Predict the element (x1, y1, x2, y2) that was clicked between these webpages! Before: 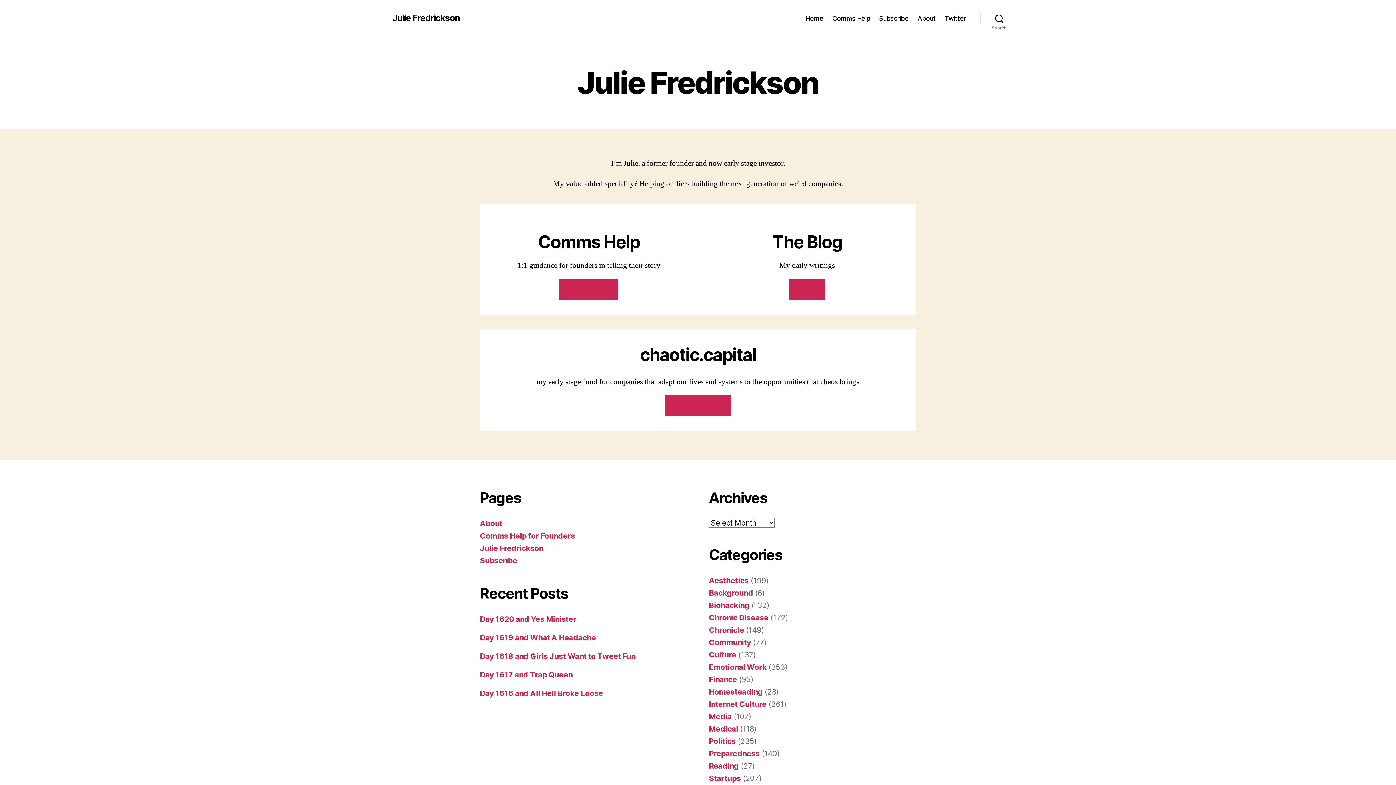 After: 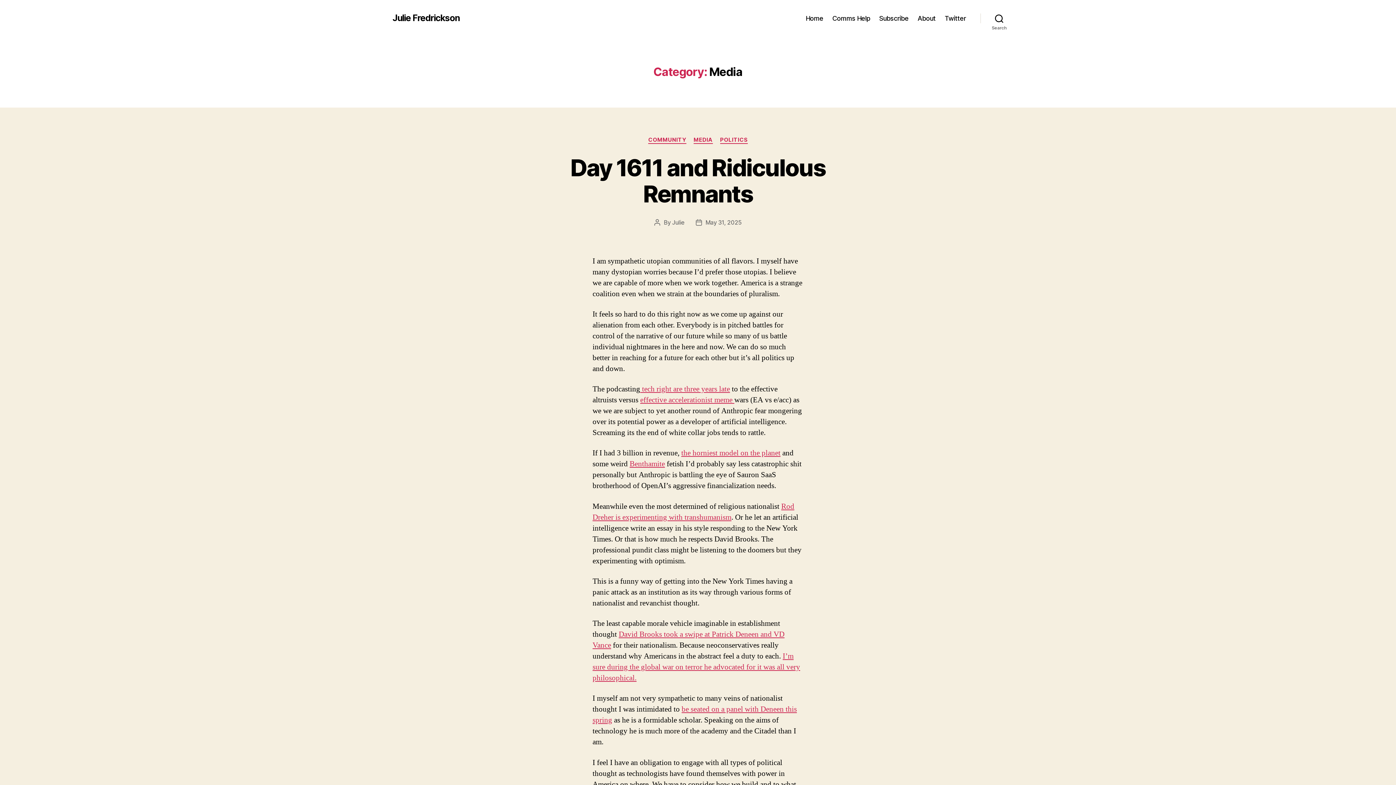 Action: label: Media bbox: (709, 712, 731, 721)